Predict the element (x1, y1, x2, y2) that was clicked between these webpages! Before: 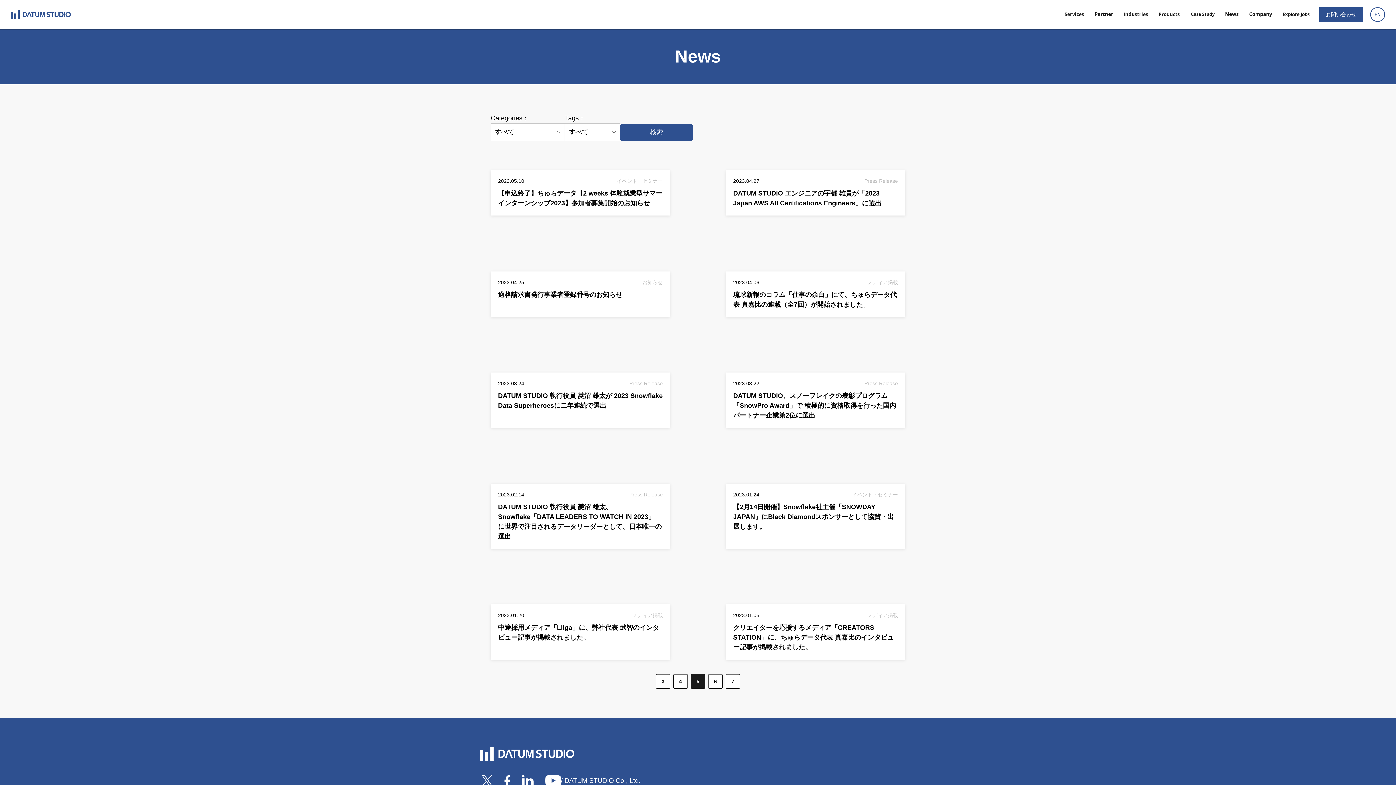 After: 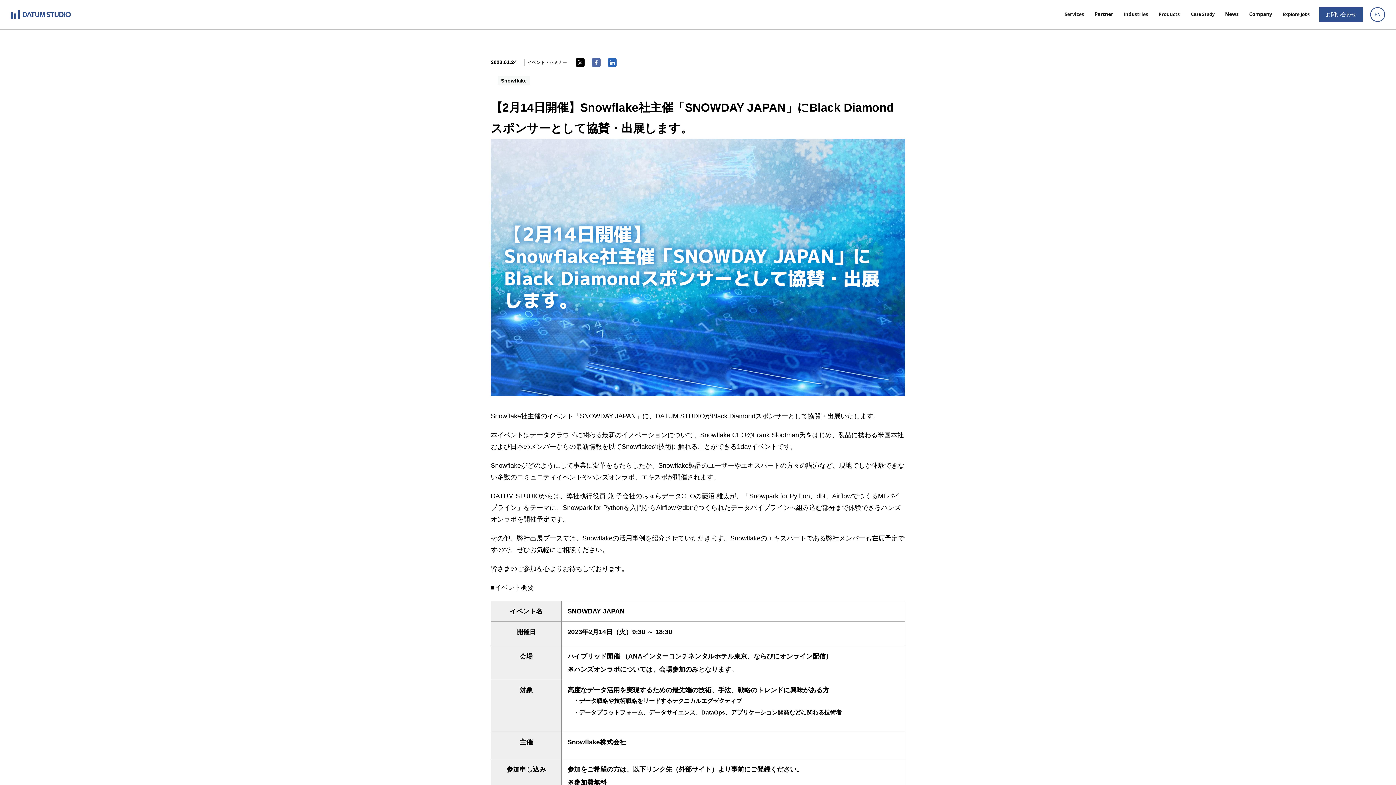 Action: label: 2023.01.24
イベント・セミナー

【2月14日開催】Snowflake社主催「SNOWDAY JAPAN」にBlack Diamondスポンサーとして協賛・出展します。 bbox: (726, 483, 905, 539)